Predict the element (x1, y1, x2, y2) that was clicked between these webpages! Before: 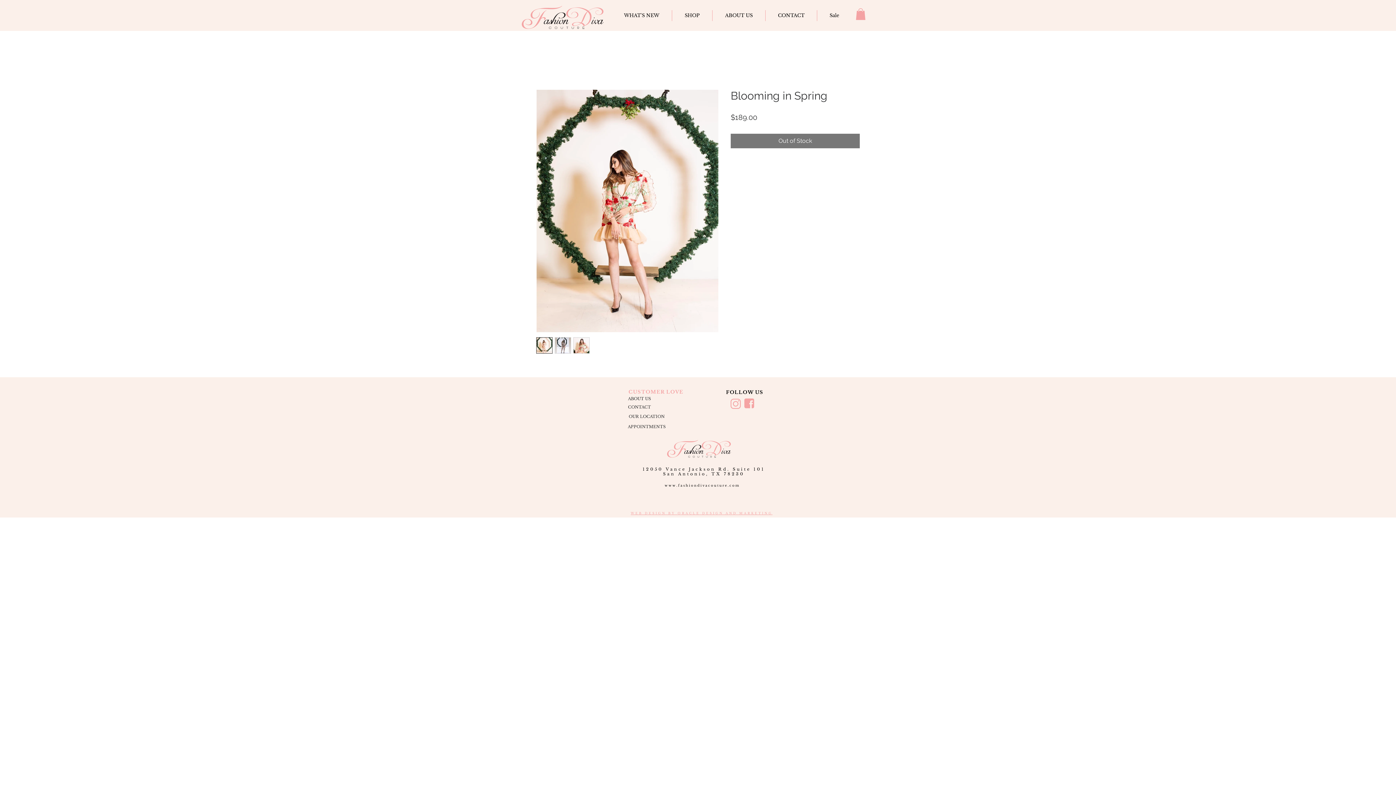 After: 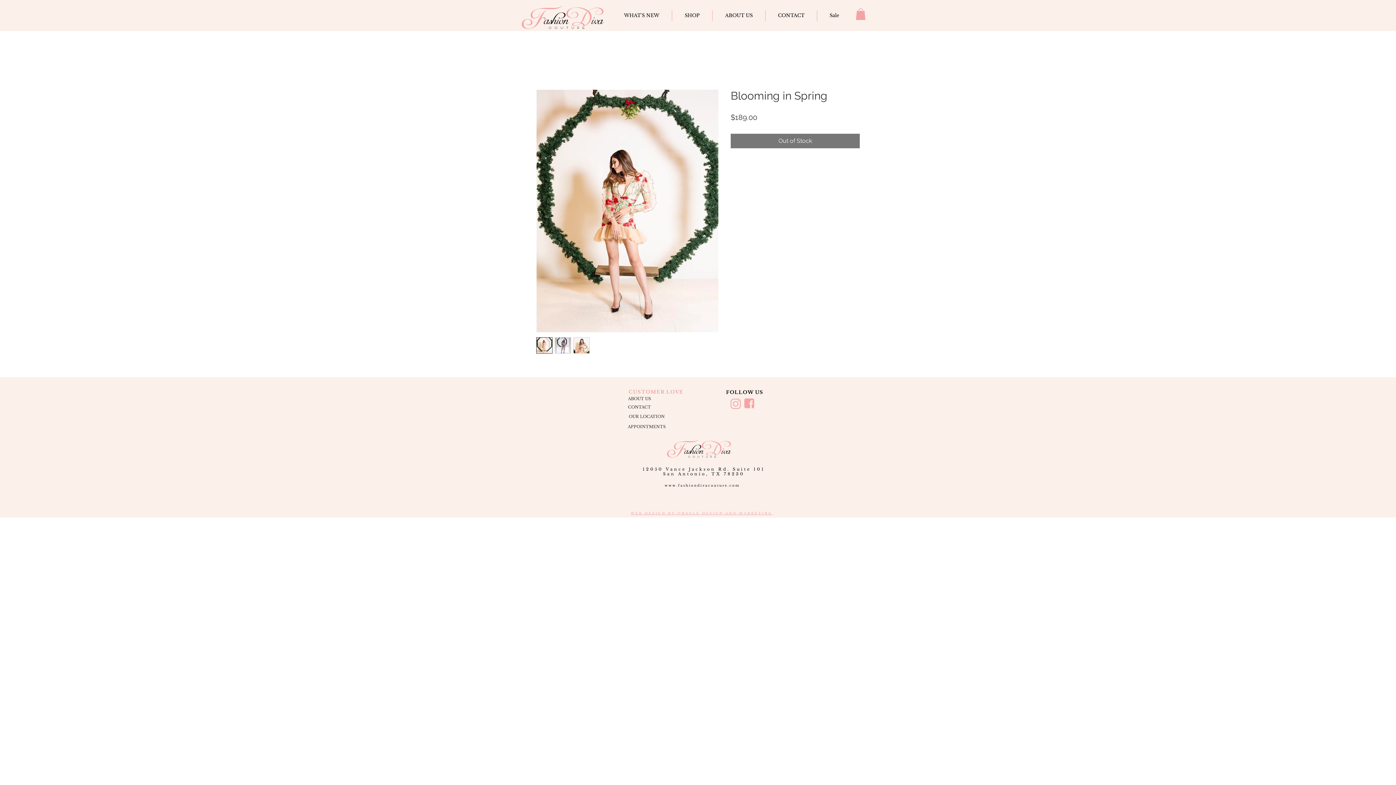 Action: bbox: (856, 8, 865, 20)